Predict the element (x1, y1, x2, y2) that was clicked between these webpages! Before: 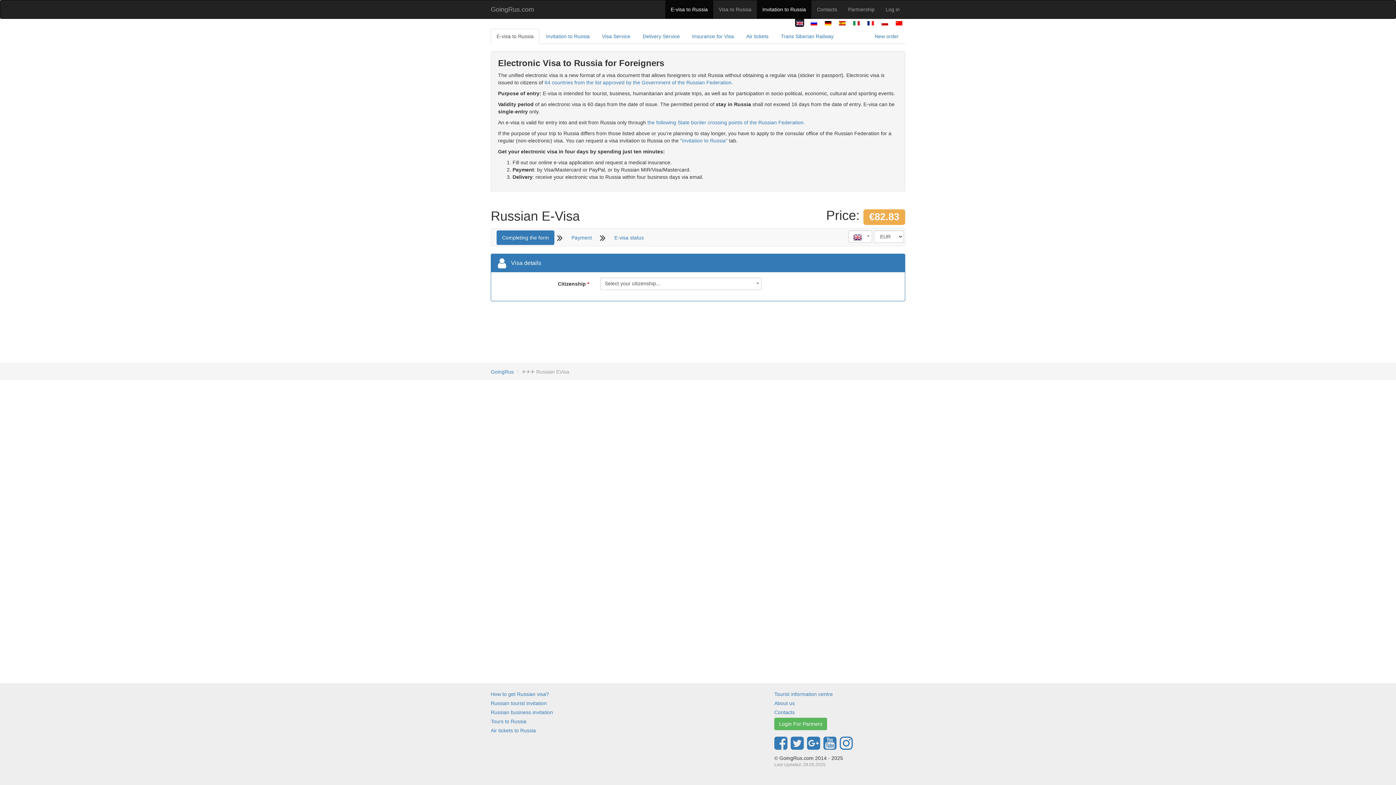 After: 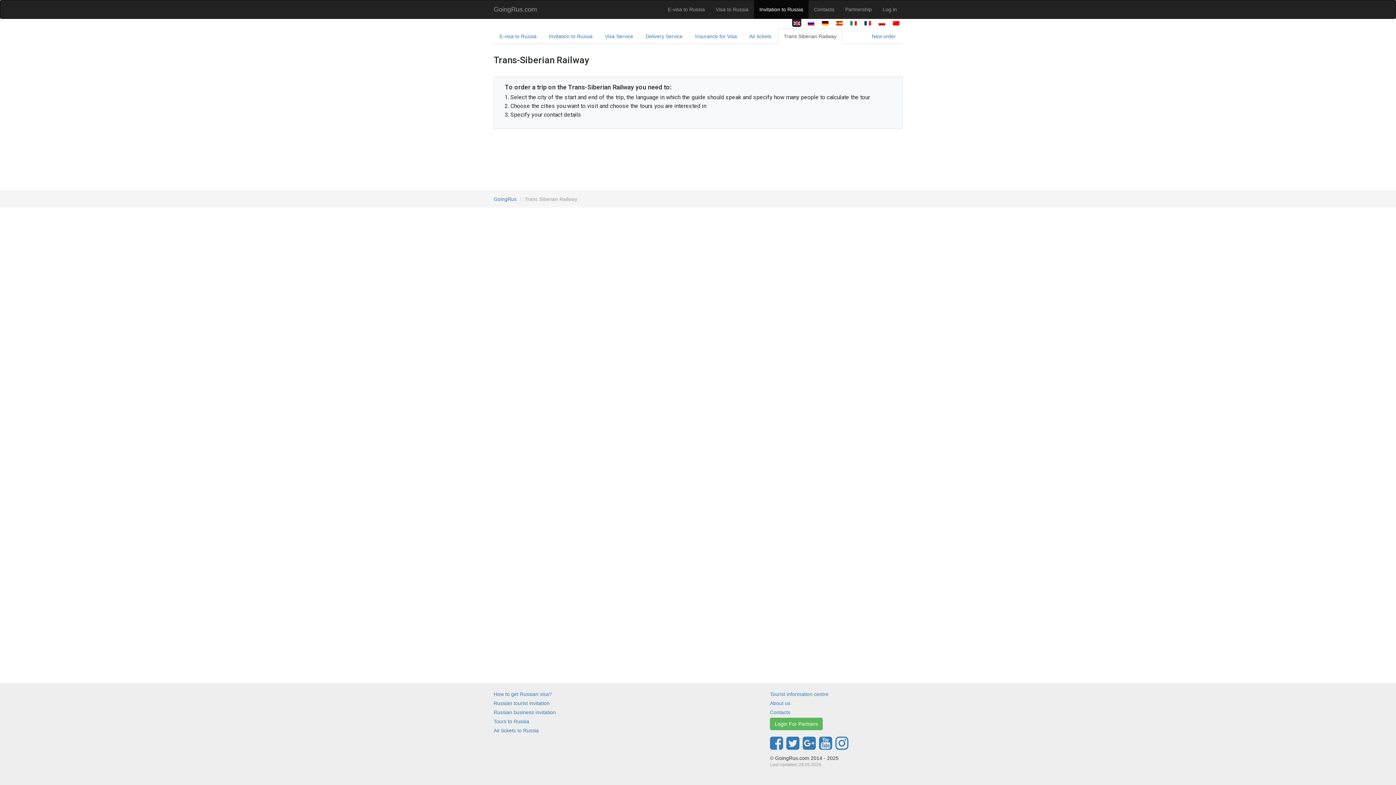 Action: bbox: (775, 28, 839, 44) label: Trans Siberian Railway